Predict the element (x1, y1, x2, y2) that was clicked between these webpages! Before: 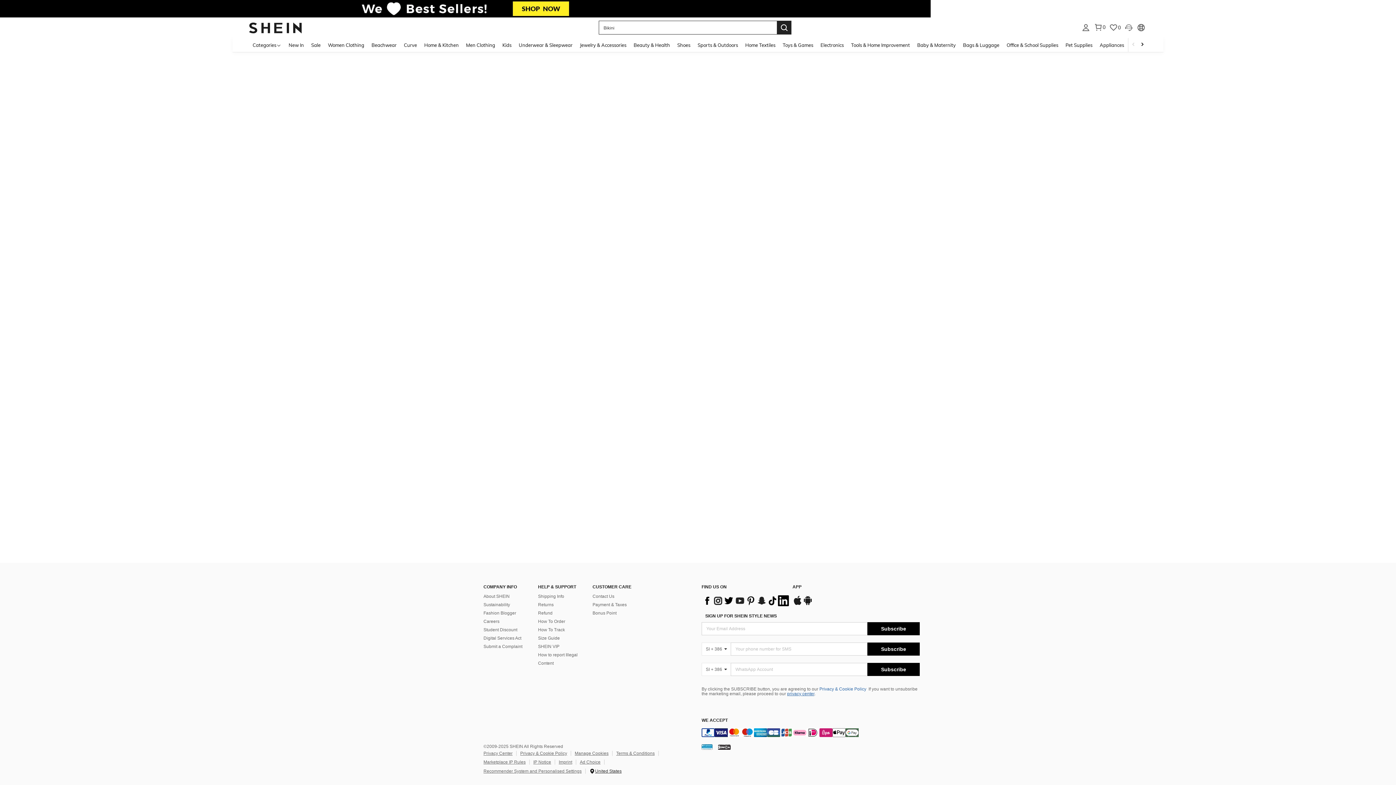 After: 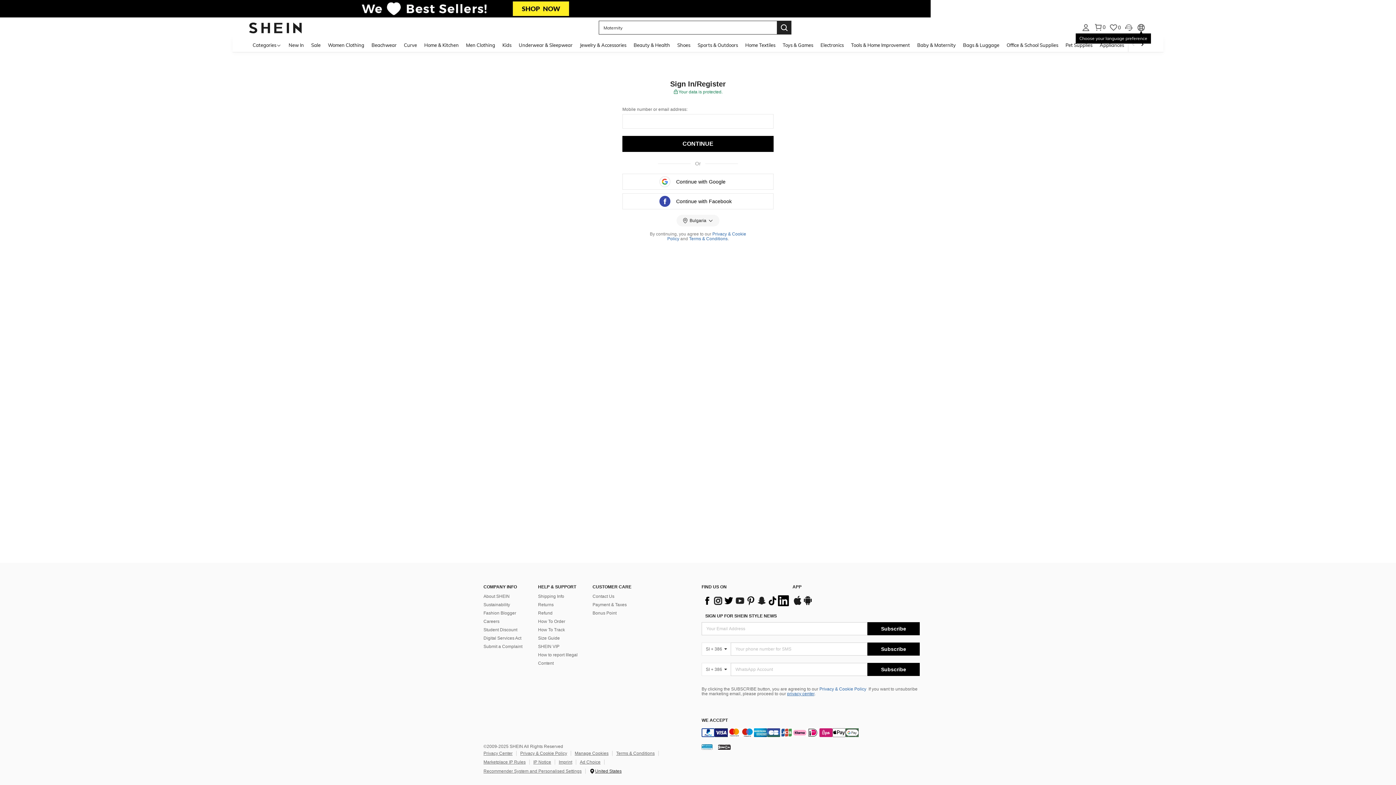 Action: bbox: (1081, 23, 1090, 32)